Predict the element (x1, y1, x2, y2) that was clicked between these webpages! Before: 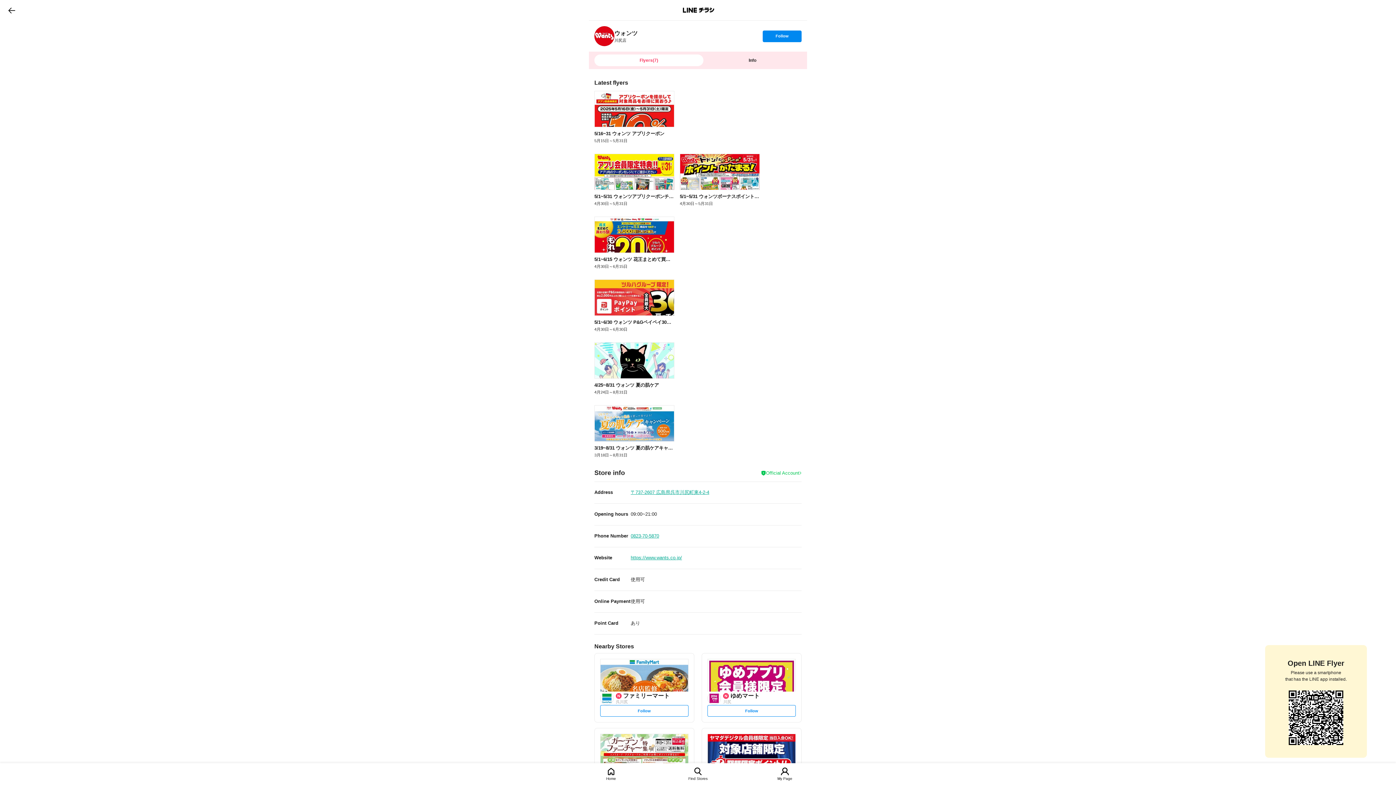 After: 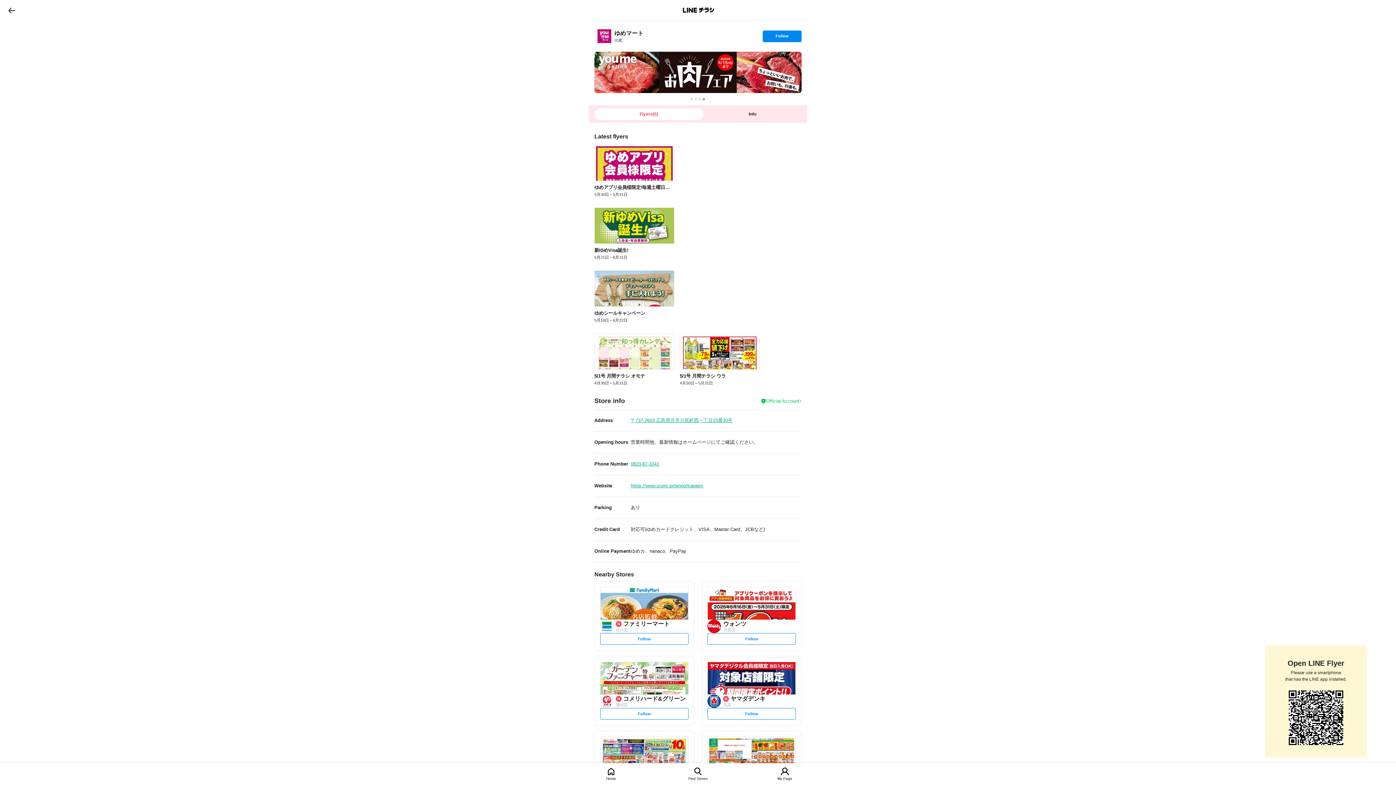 Action: bbox: (707, 692, 721, 705)